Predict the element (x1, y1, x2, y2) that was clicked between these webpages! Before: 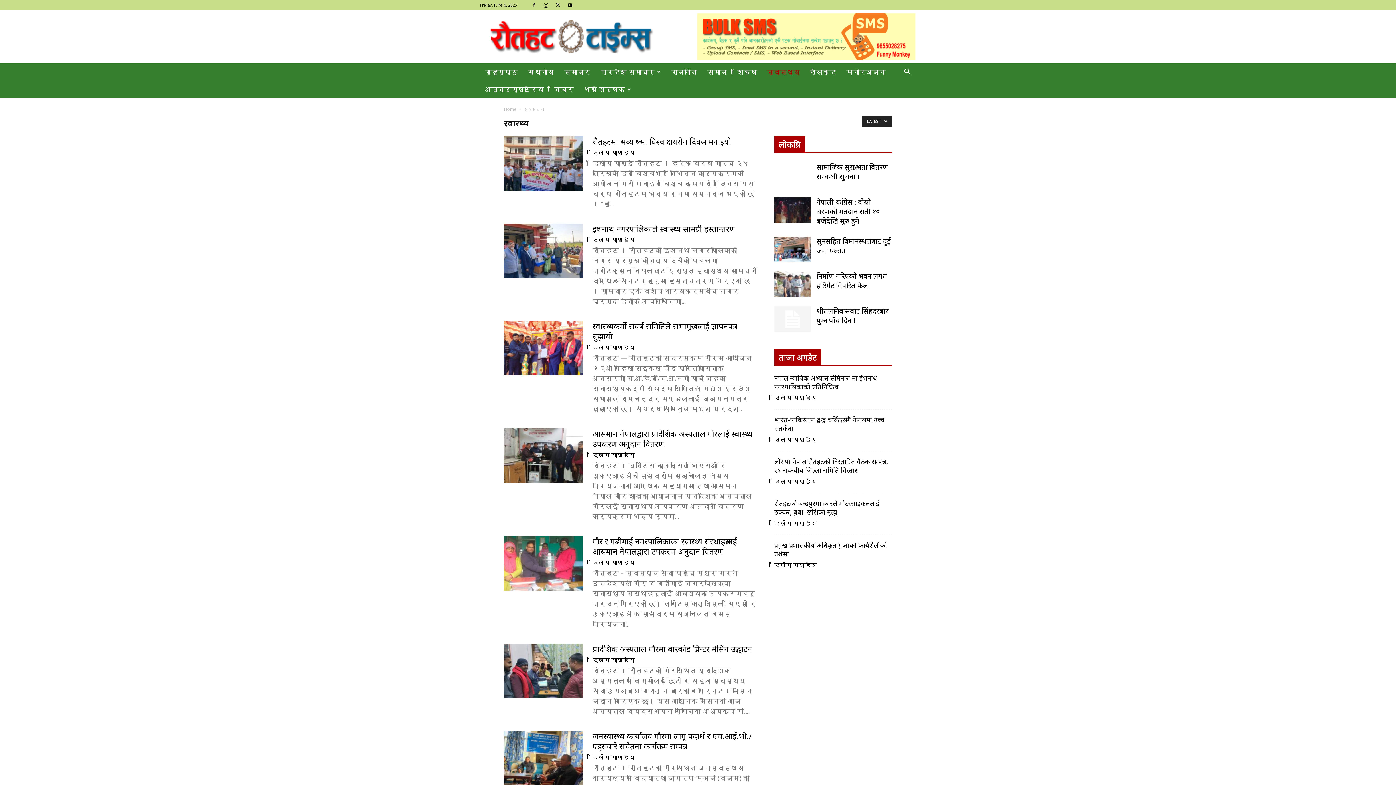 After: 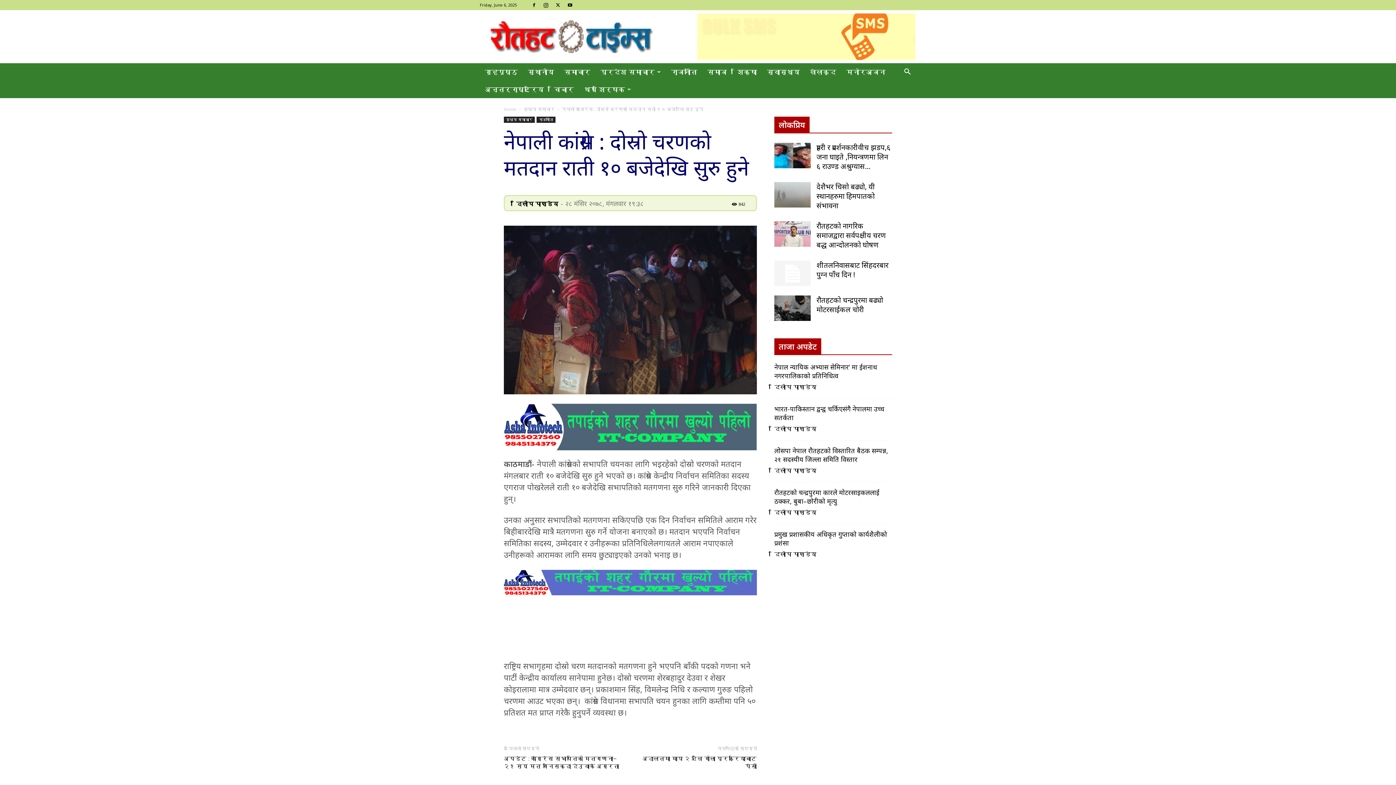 Action: label: नेपाली कांग्रेस : दोस्रो चरणको मतदान राती १० बजेदेखि सुरु हुने bbox: (816, 197, 880, 225)